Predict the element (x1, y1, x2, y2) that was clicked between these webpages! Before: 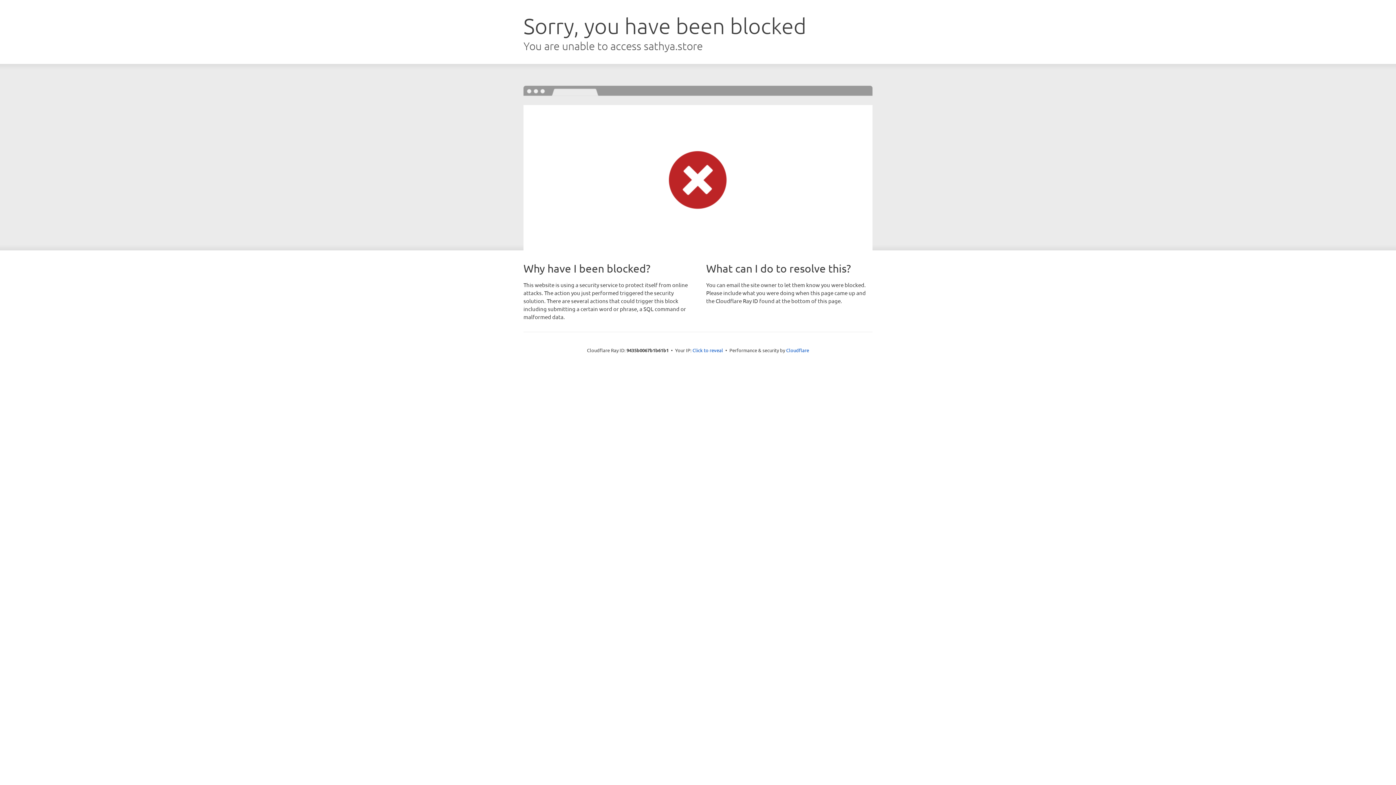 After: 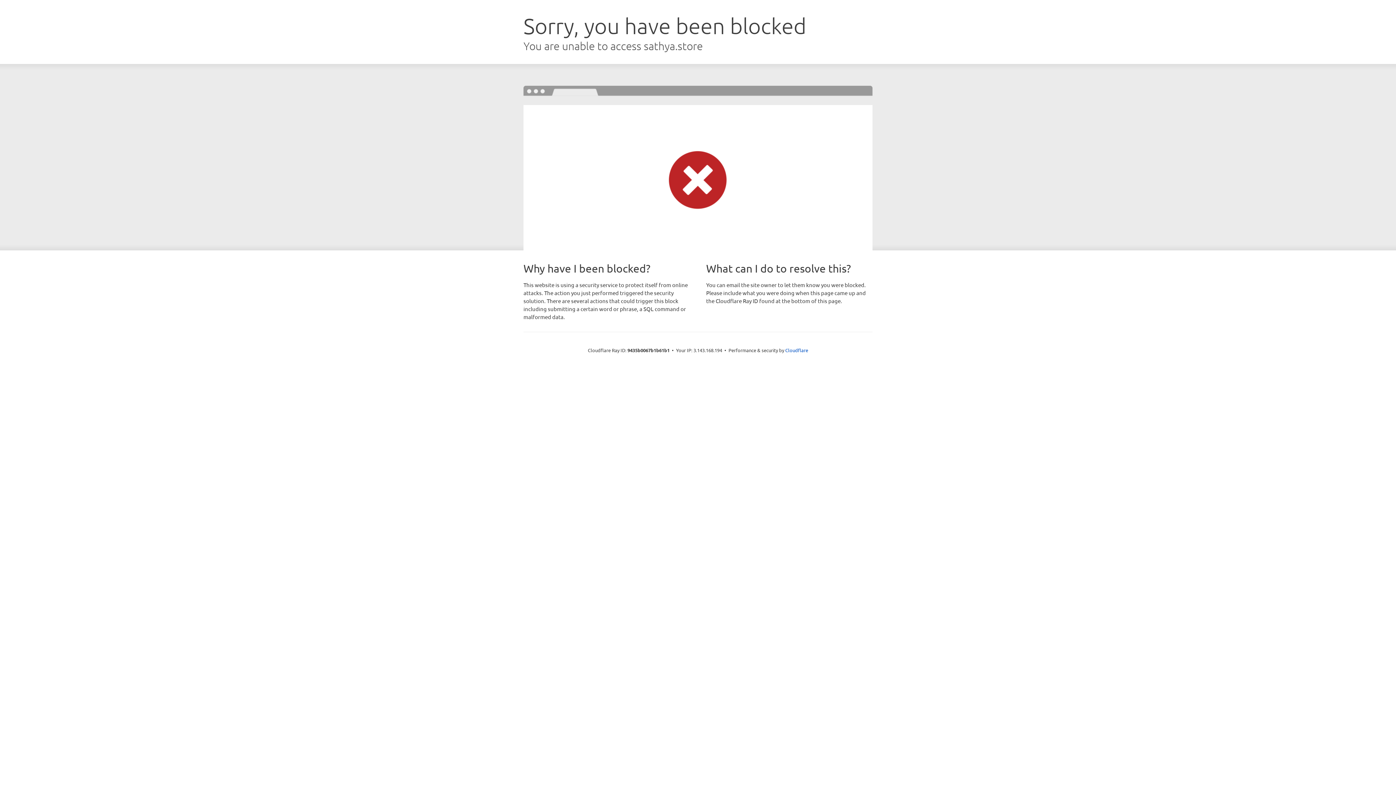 Action: bbox: (692, 346, 723, 353) label: Click to reveal